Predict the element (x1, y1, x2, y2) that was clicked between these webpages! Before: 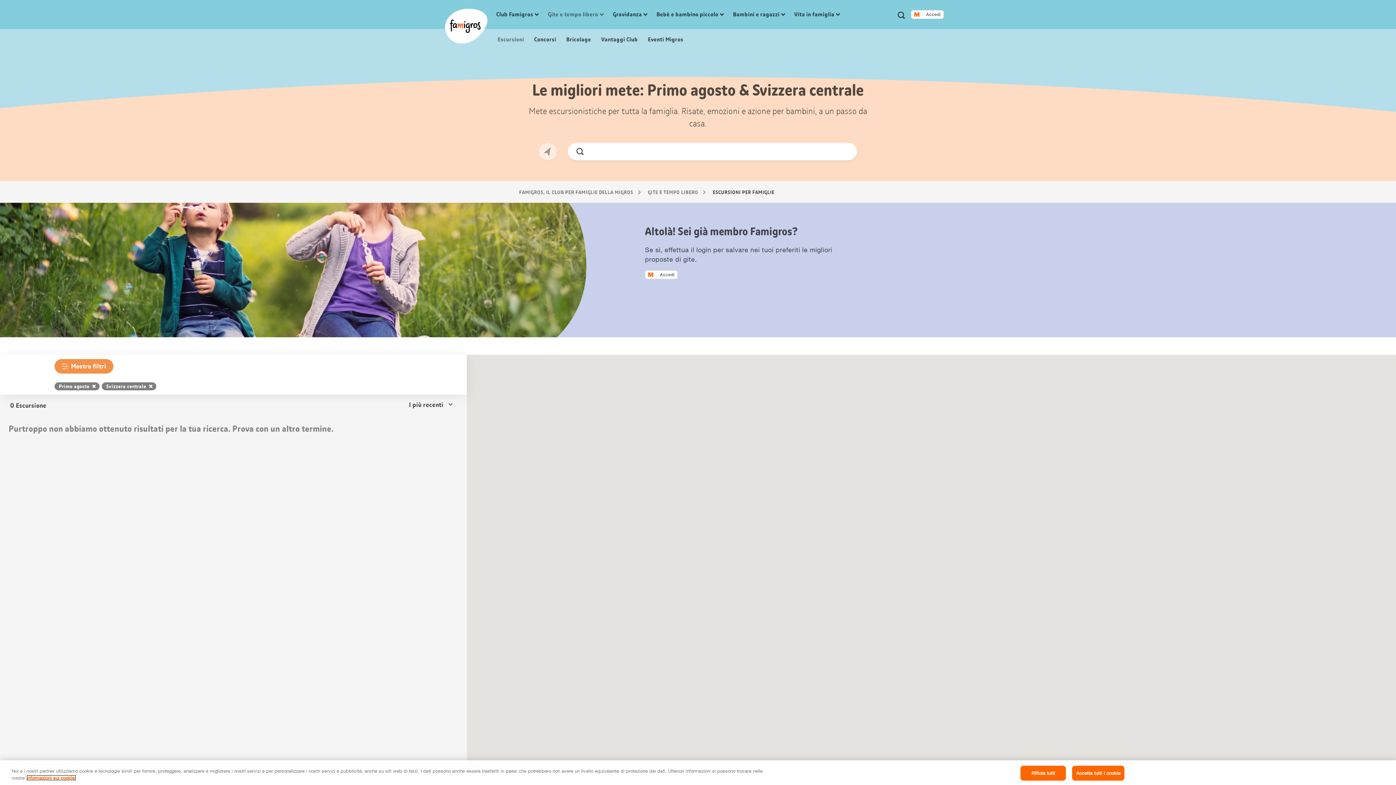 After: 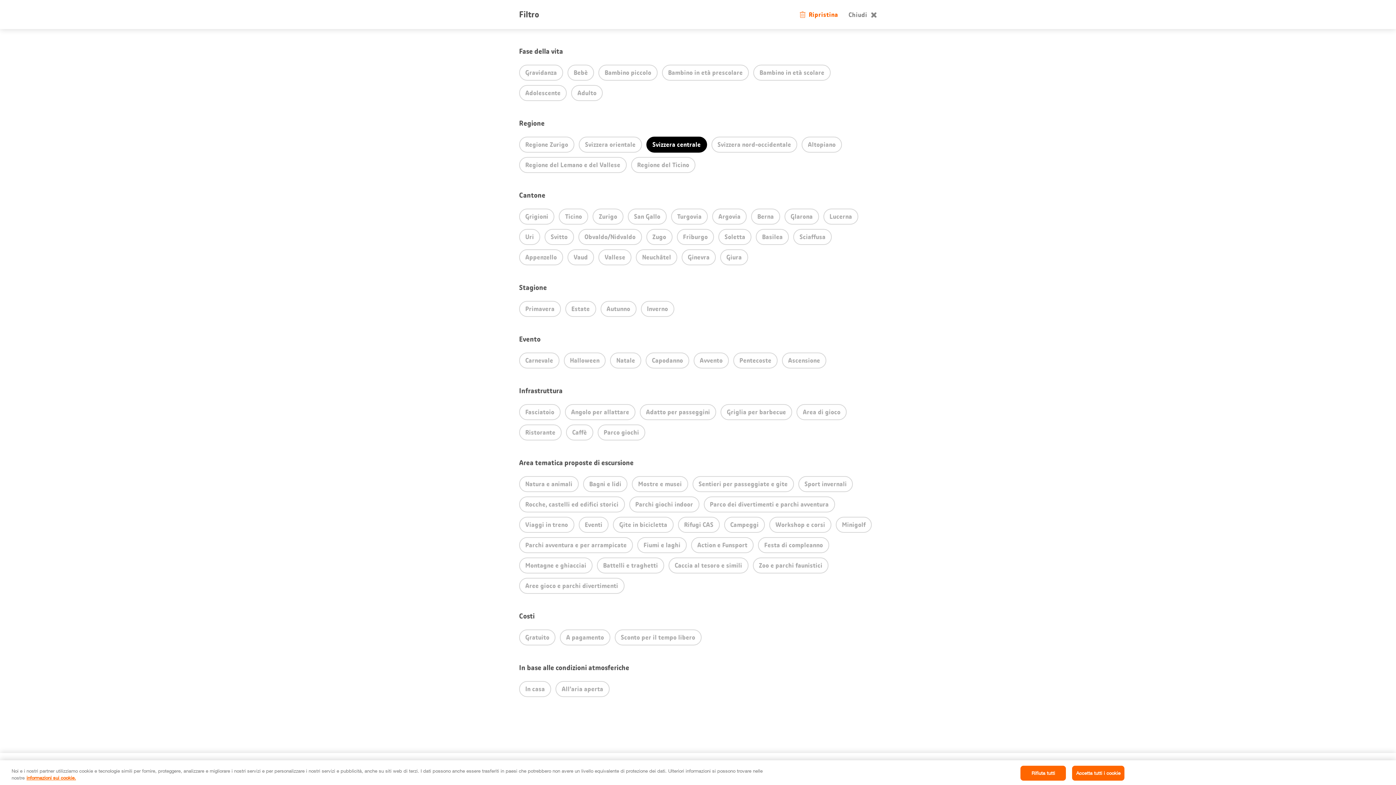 Action: bbox: (61, 362, 106, 370) label: Mostra filtri